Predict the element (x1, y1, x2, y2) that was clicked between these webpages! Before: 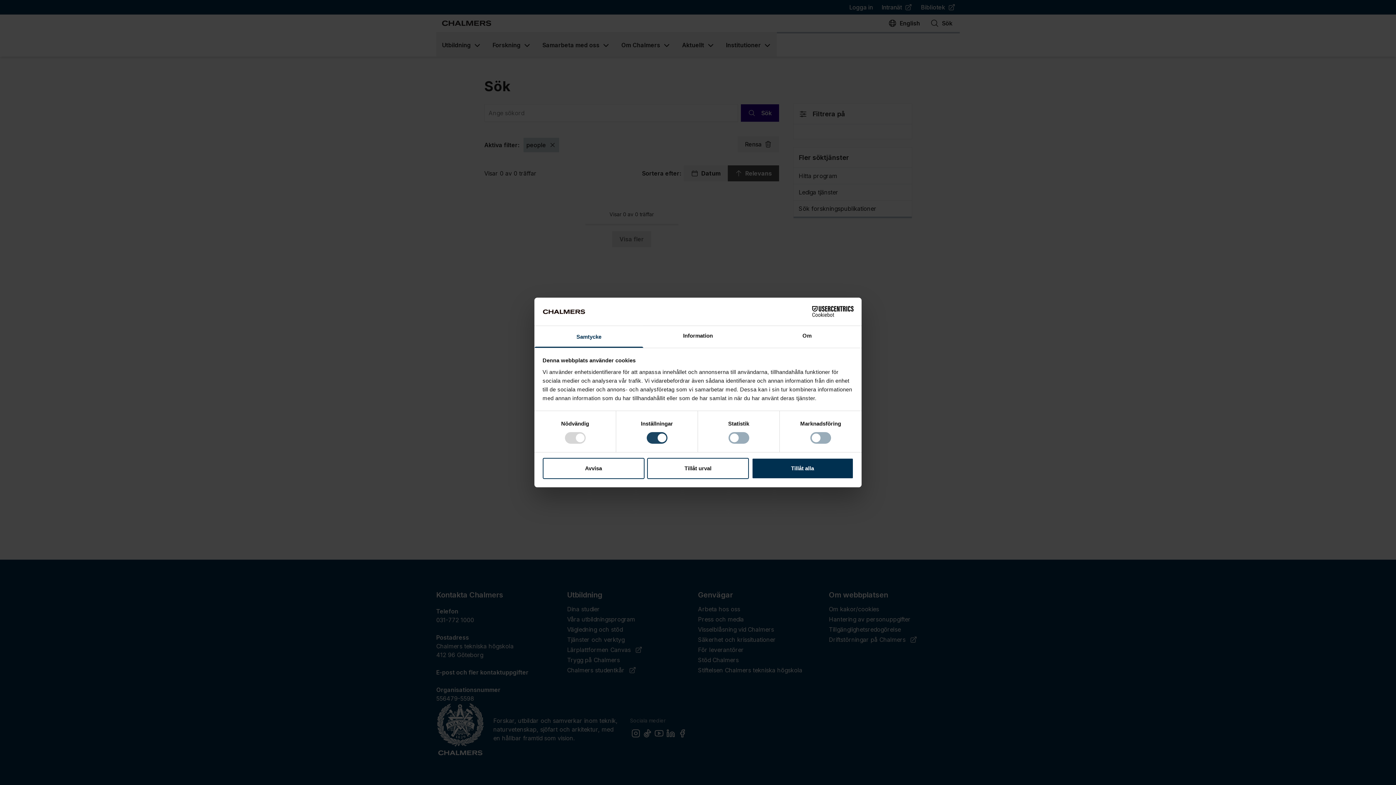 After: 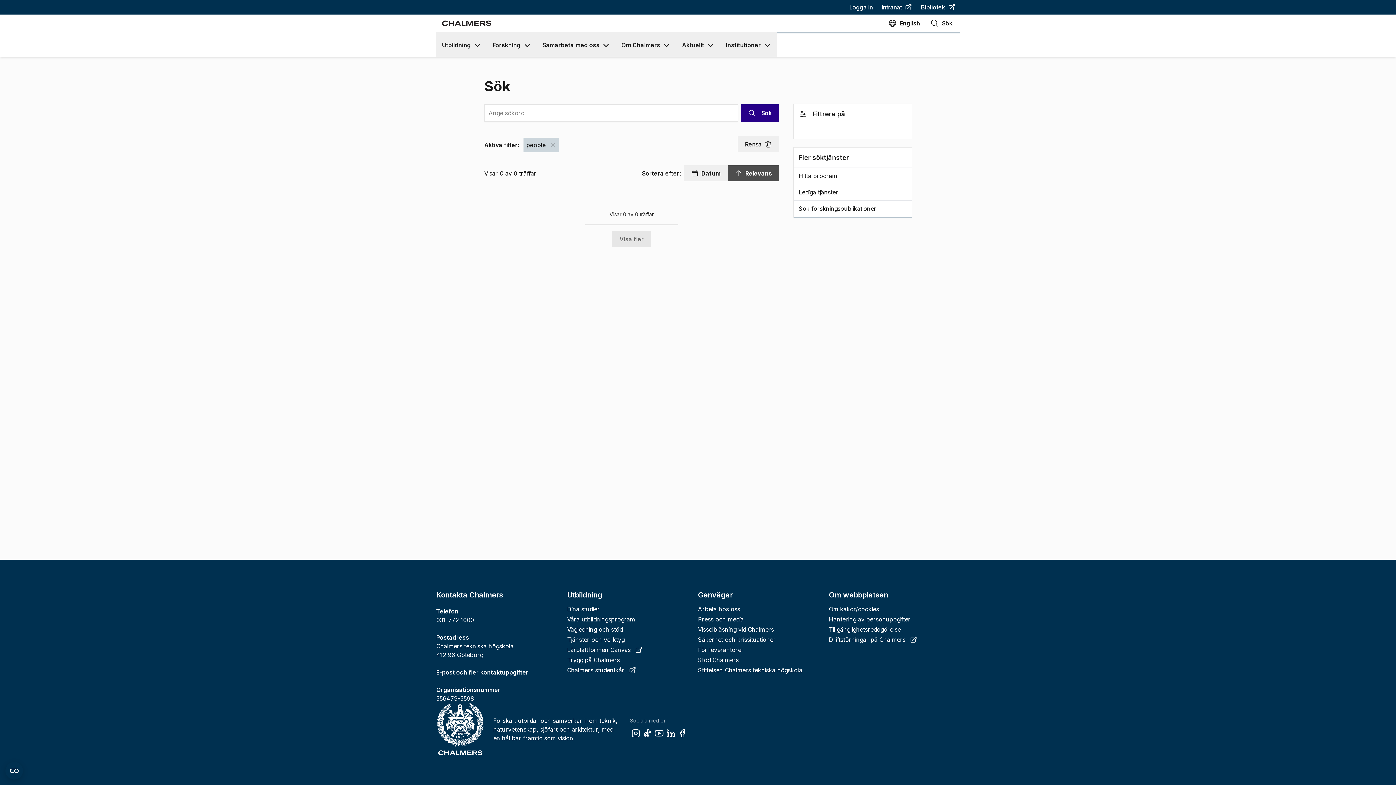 Action: label: Tillåt alla bbox: (751, 458, 853, 479)